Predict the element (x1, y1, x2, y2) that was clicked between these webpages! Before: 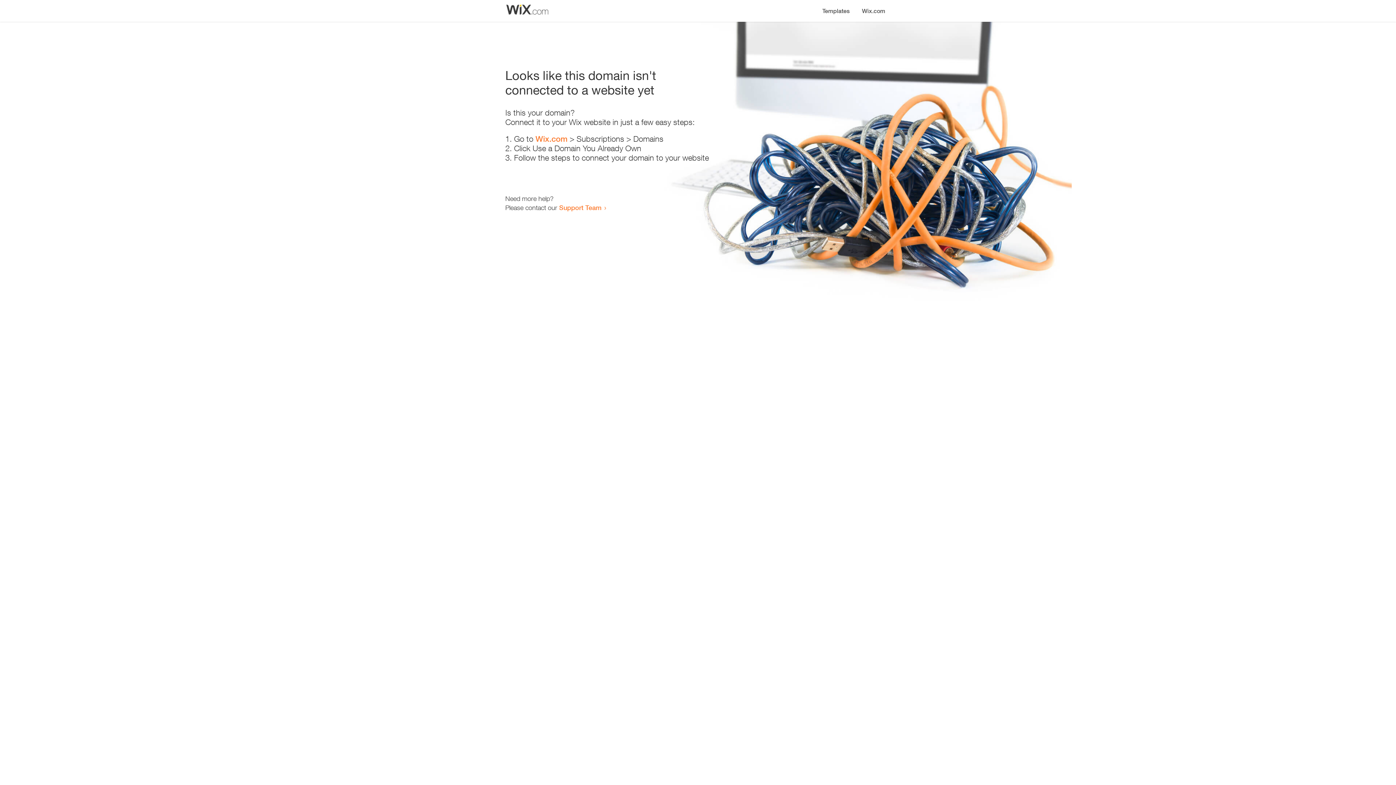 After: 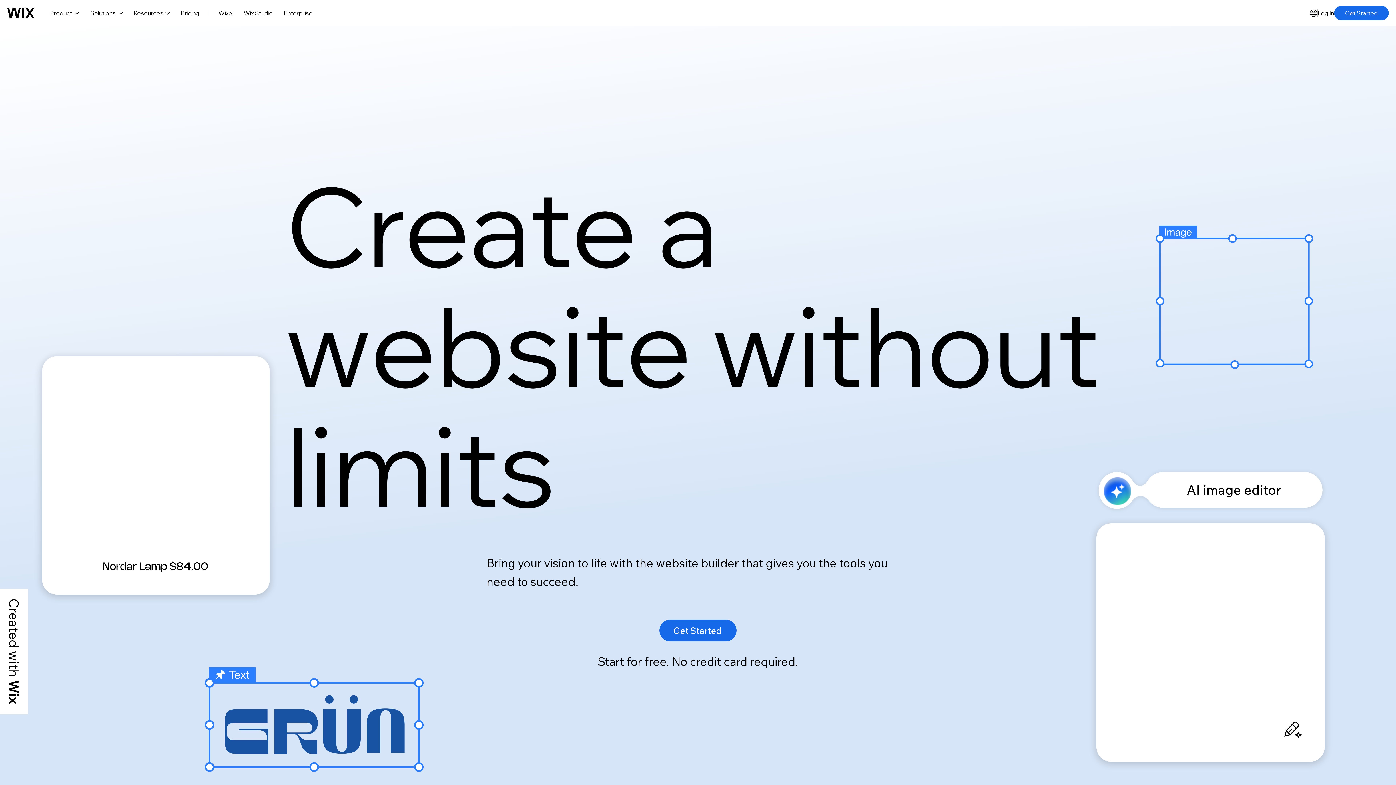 Action: label: Wix.com bbox: (856, 0, 890, 14)